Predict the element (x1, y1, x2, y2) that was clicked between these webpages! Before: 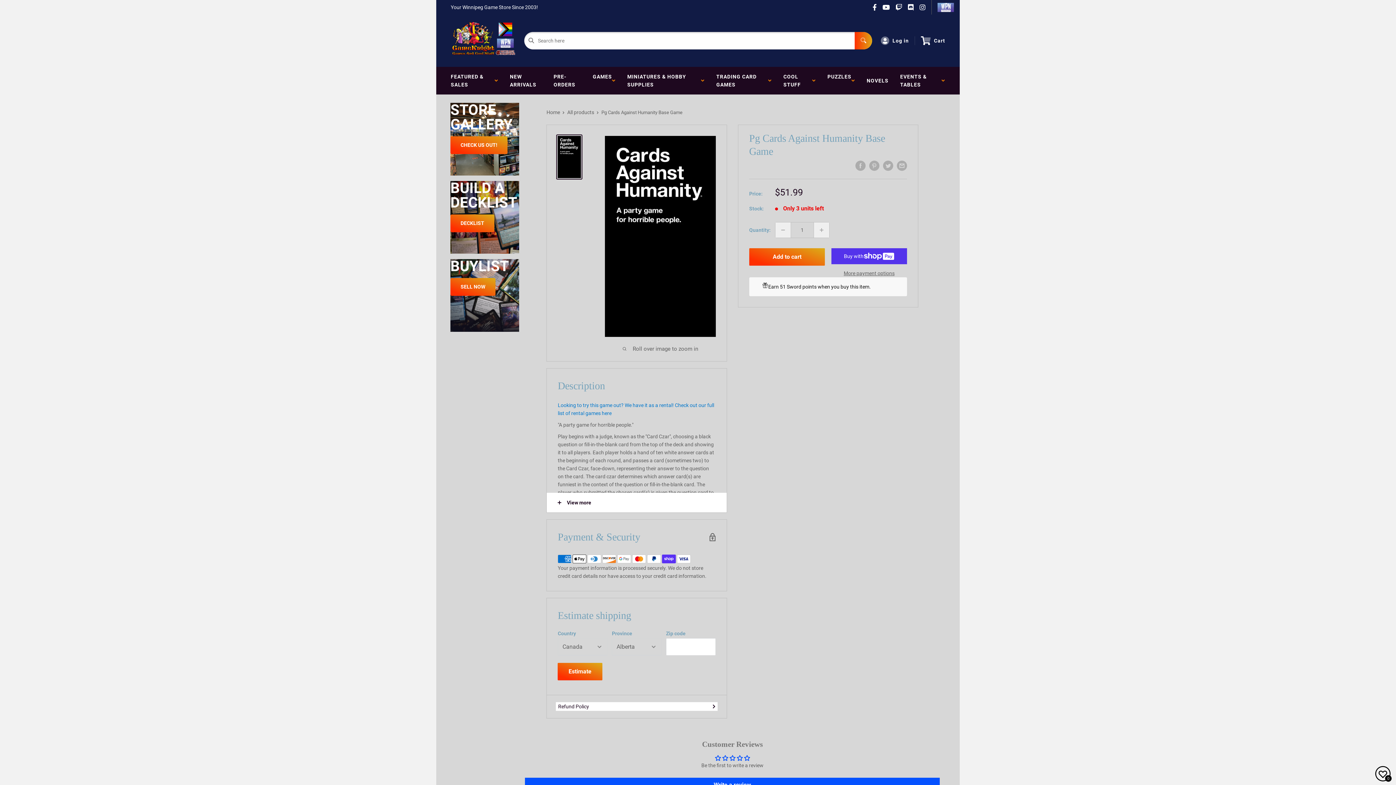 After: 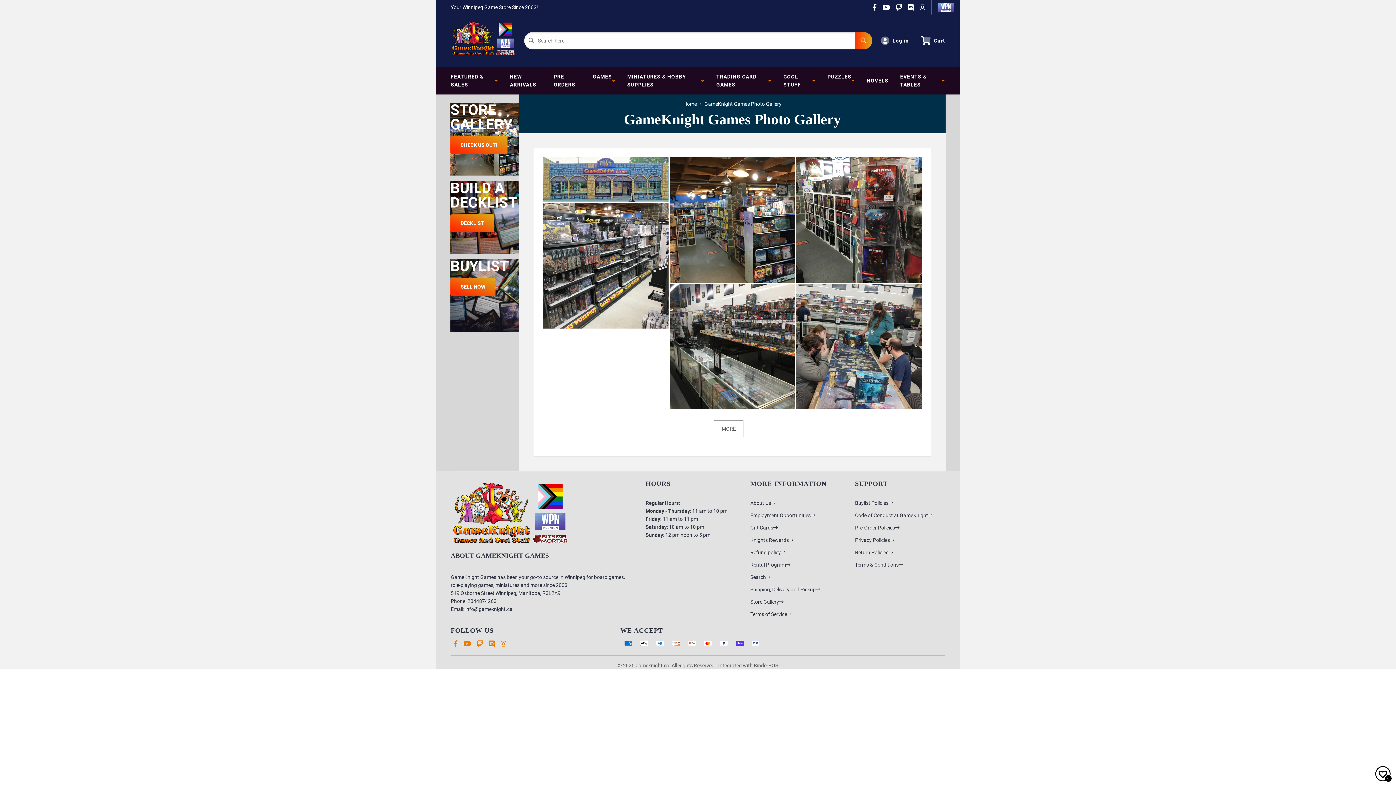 Action: bbox: (450, 102, 519, 175) label: STORE GALLERY

CHECK US OUT!